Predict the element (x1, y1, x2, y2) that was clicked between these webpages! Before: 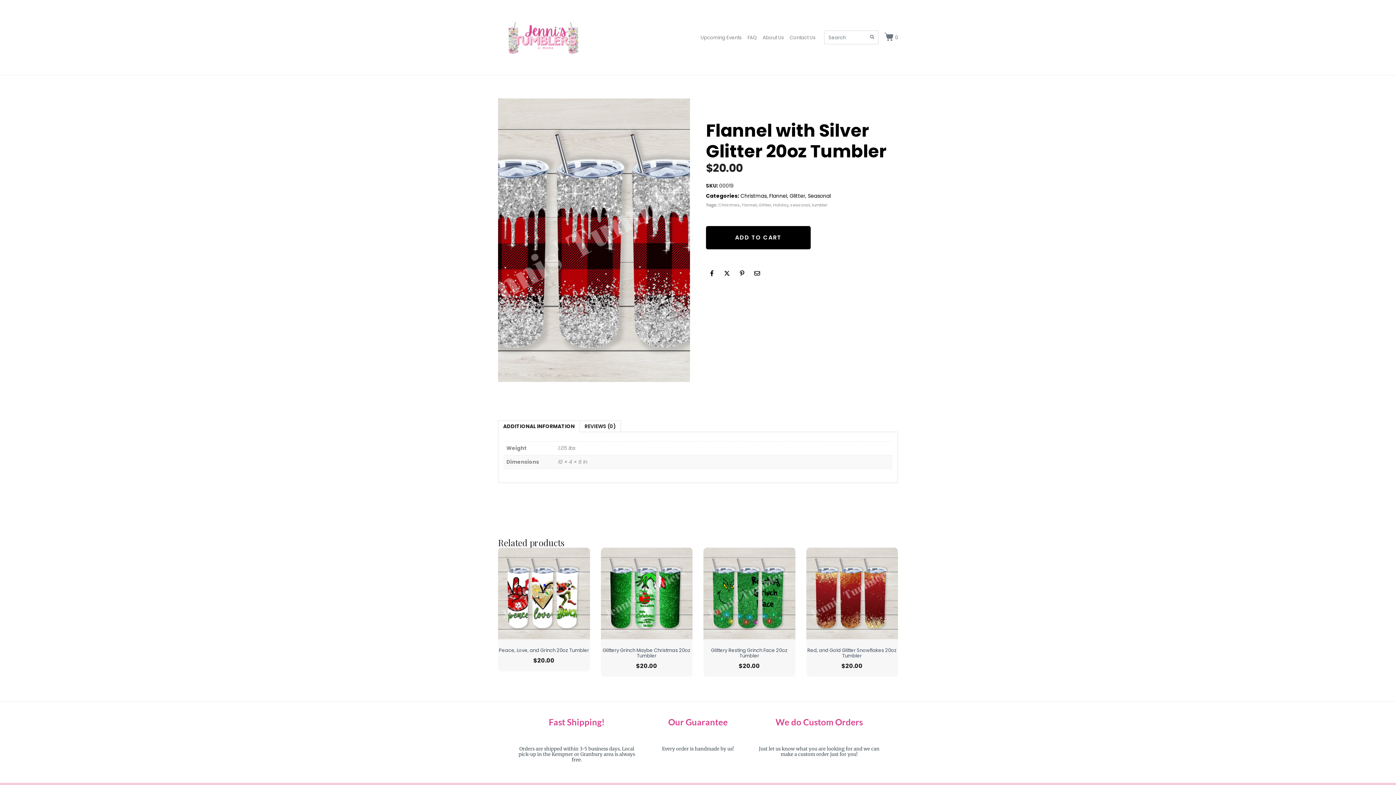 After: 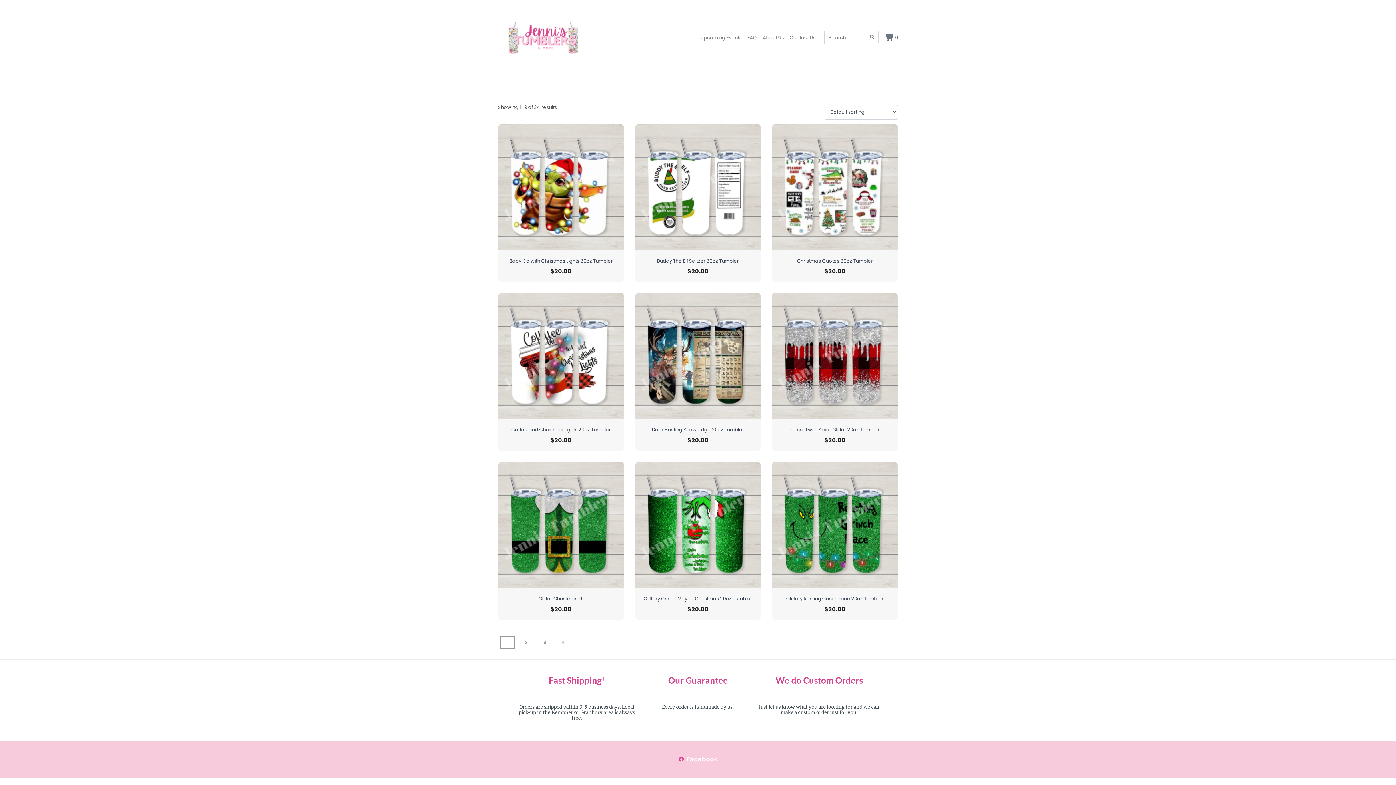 Action: bbox: (808, 192, 830, 199) label: Seasonal